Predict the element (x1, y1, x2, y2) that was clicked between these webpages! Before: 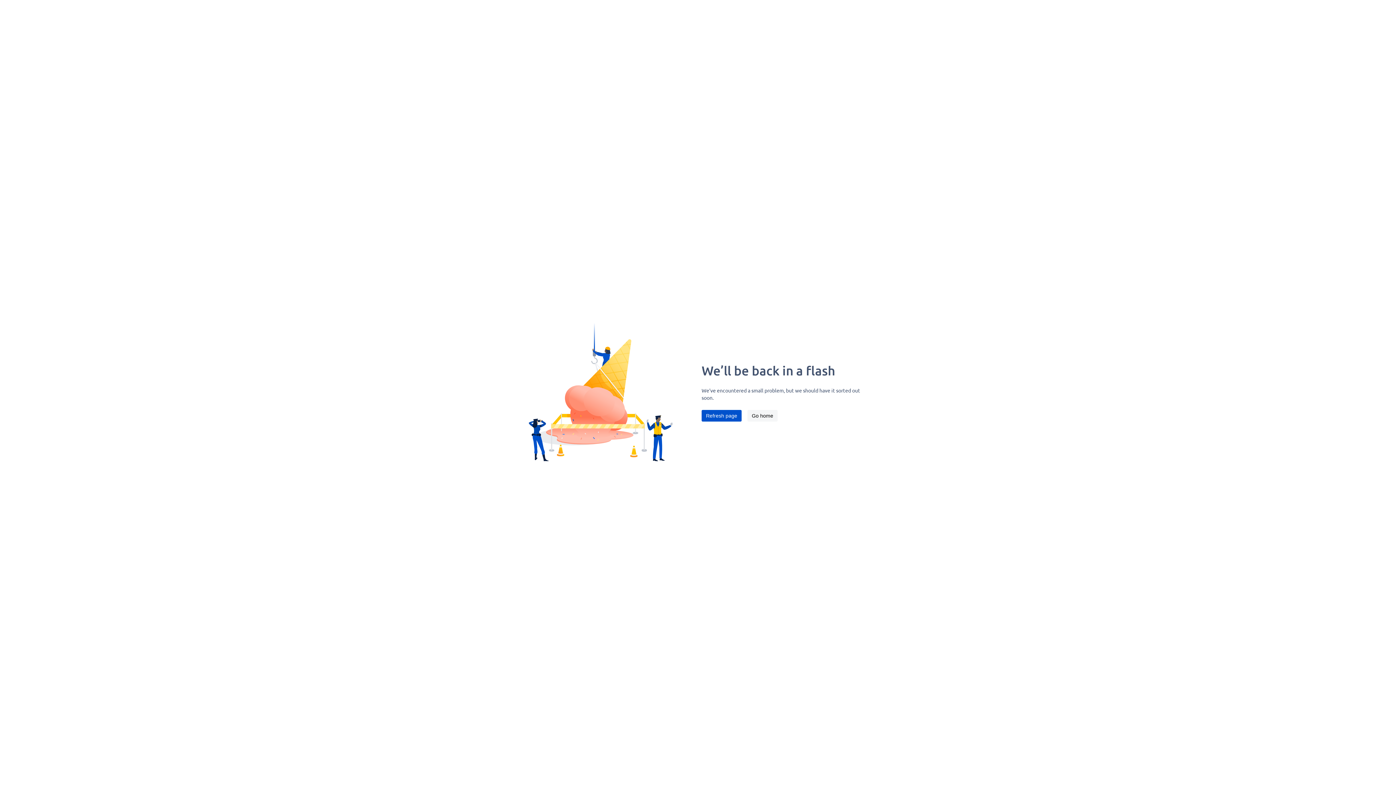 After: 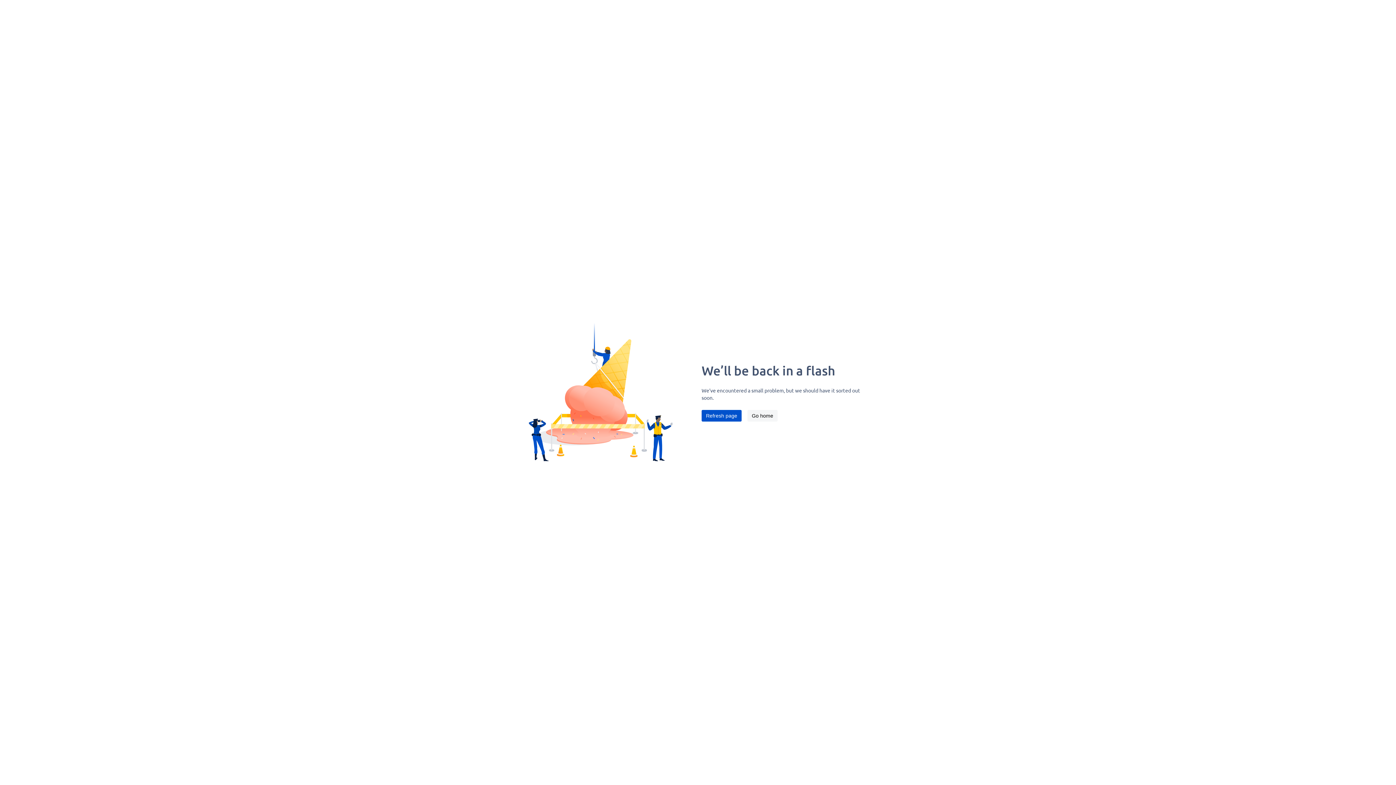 Action: label: Refresh page bbox: (701, 410, 741, 421)